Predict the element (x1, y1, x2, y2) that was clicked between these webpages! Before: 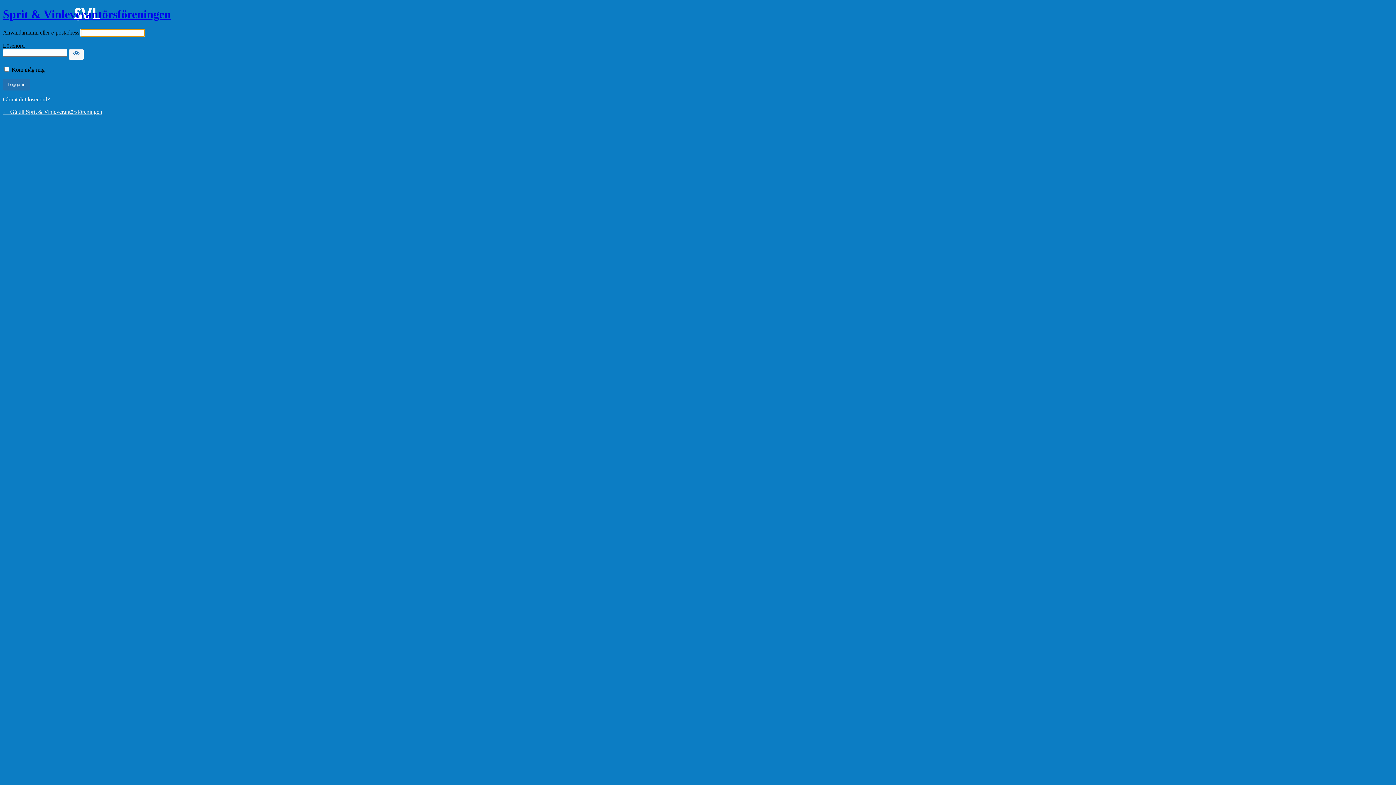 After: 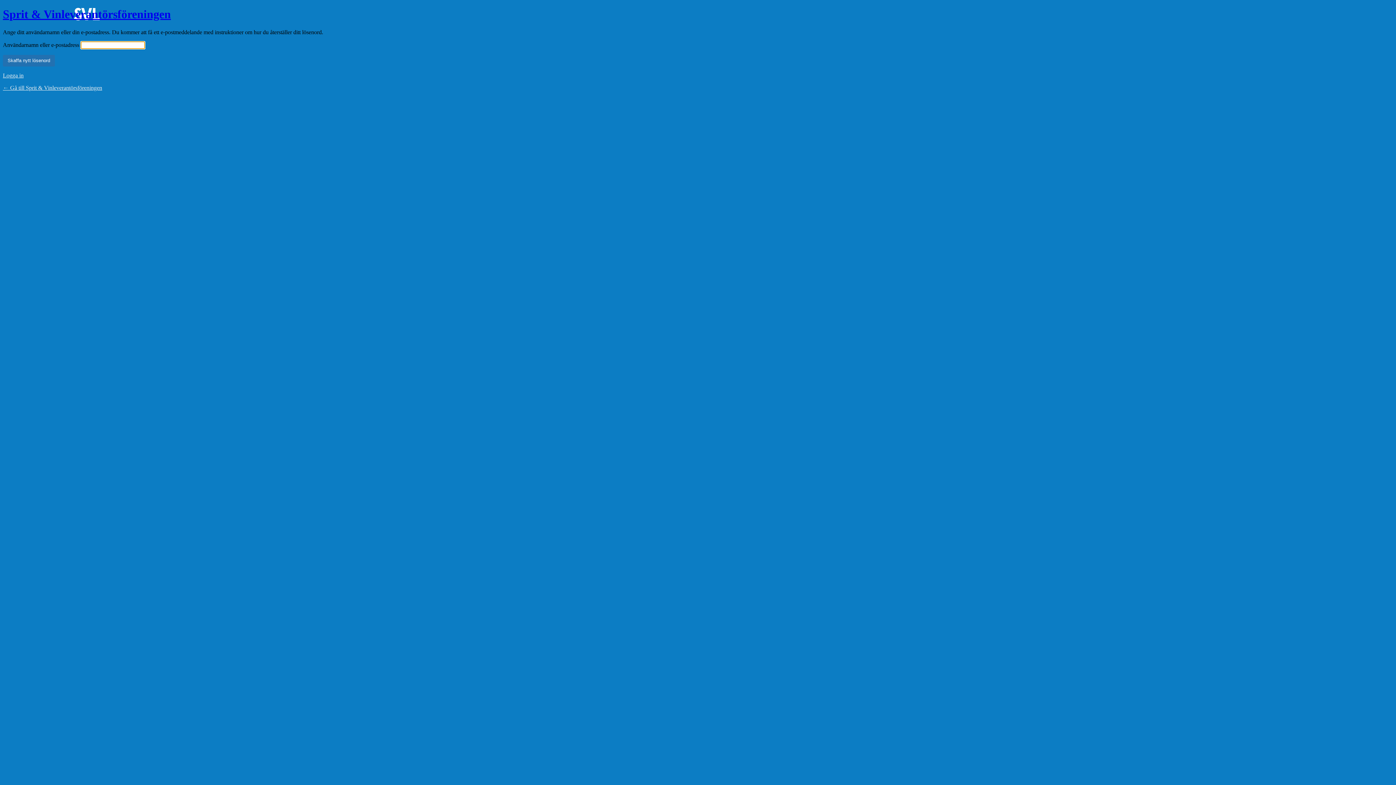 Action: label: Glömt ditt lösenord? bbox: (2, 96, 49, 102)